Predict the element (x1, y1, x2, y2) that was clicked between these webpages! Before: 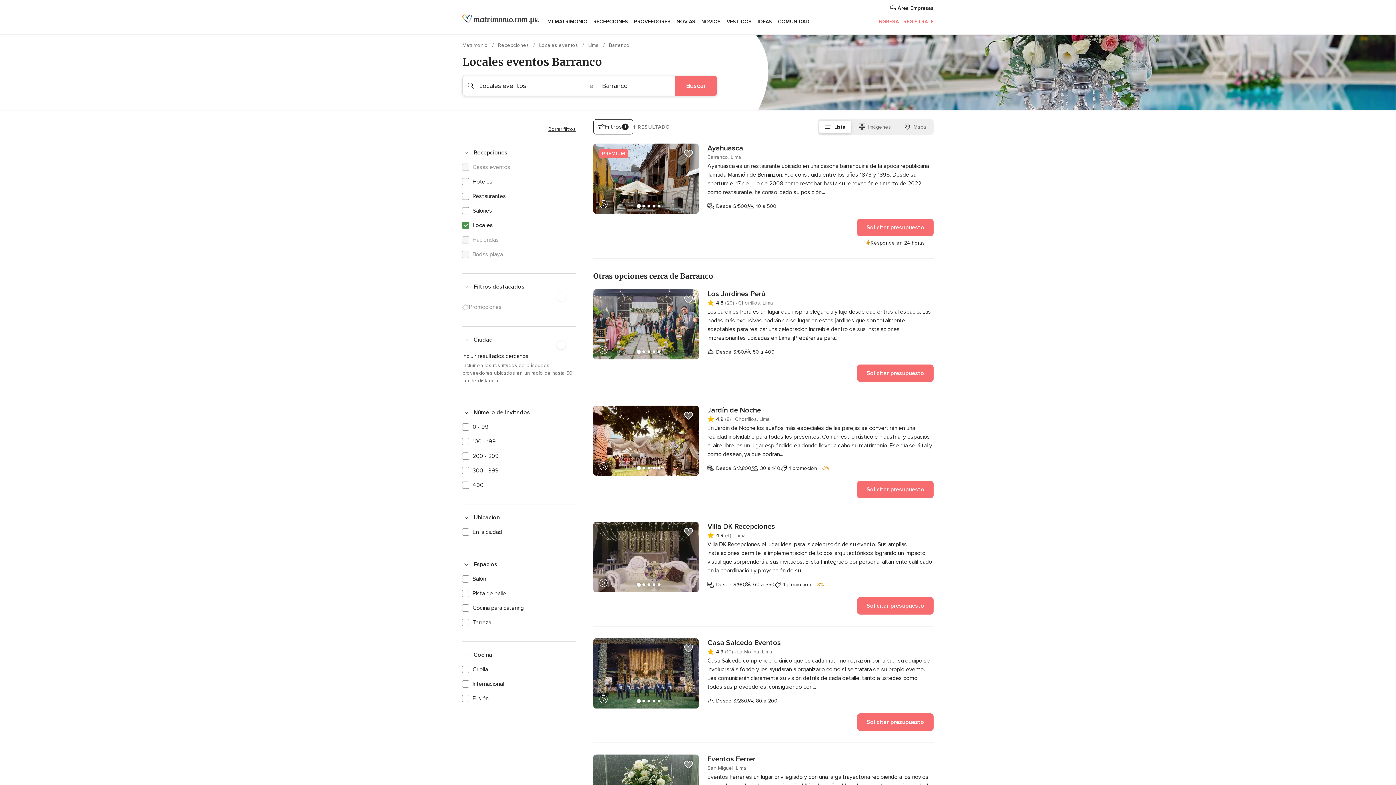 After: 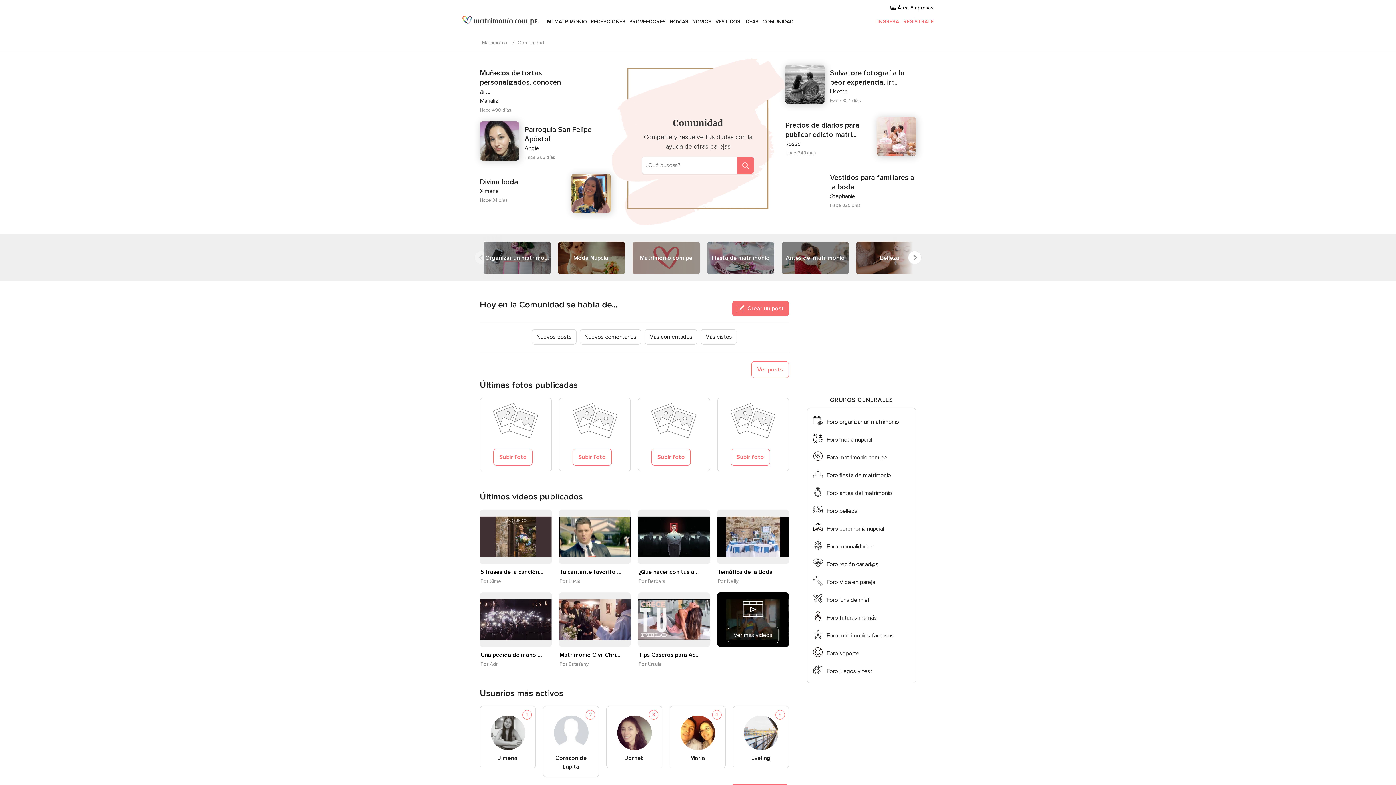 Action: bbox: (775, 9, 812, 34) label: COMUNIDAD